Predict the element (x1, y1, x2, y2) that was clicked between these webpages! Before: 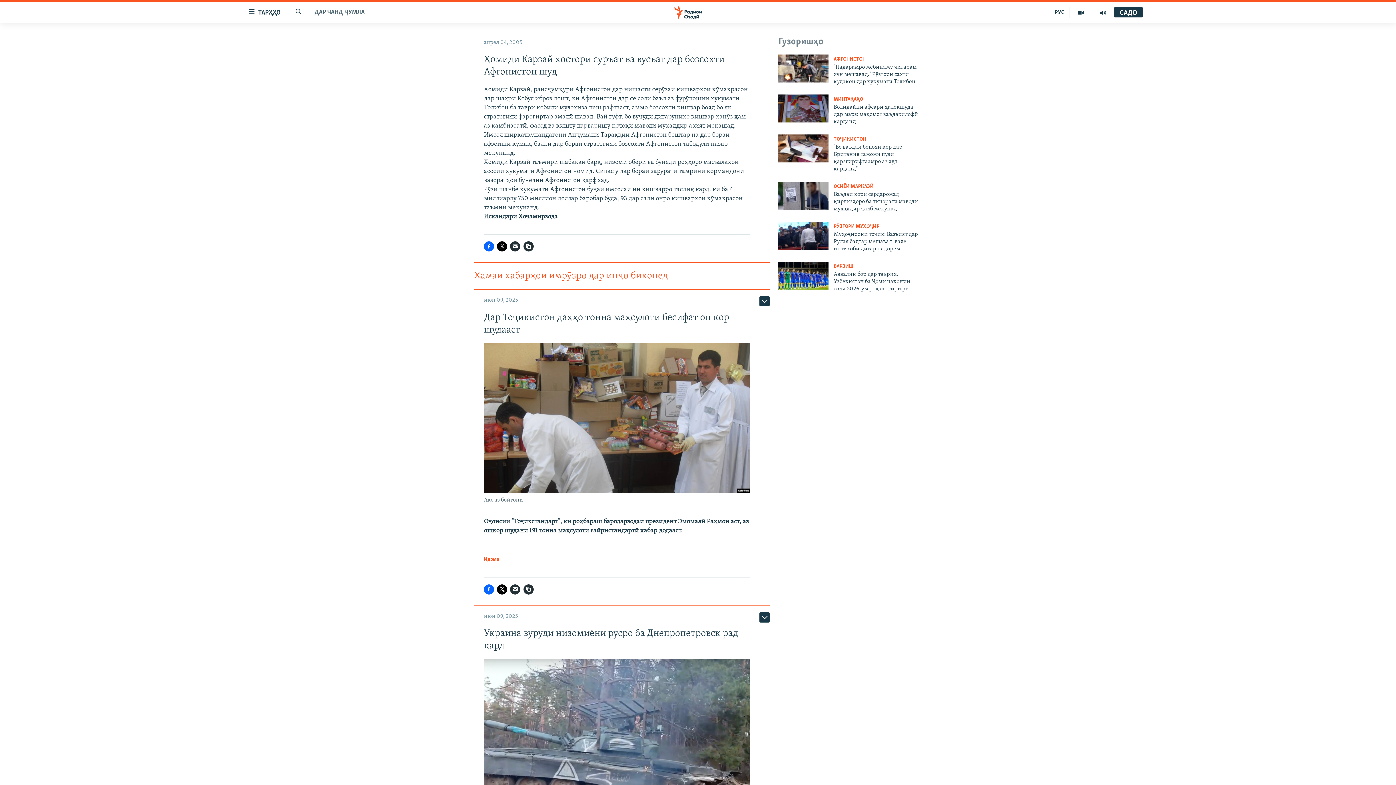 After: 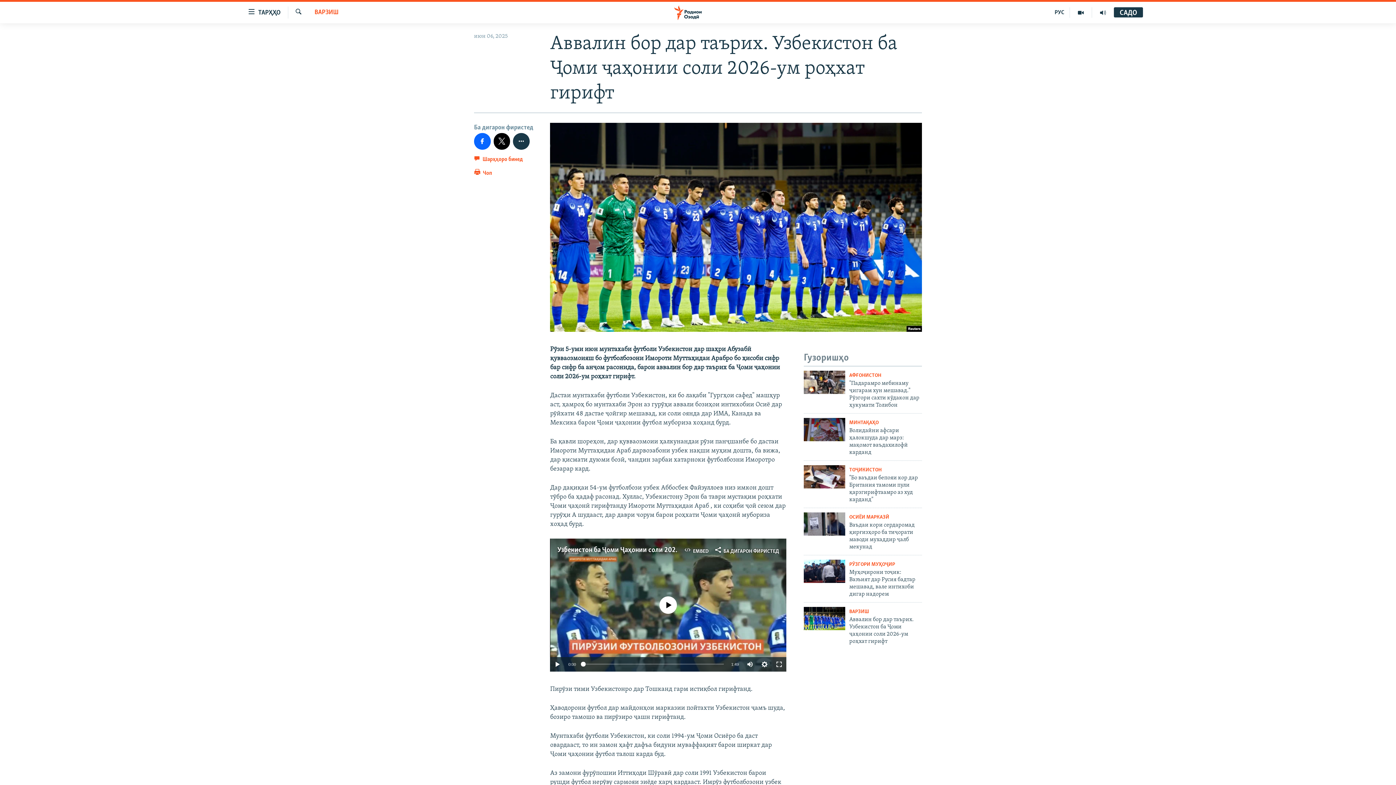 Action: bbox: (778, 261, 828, 289)